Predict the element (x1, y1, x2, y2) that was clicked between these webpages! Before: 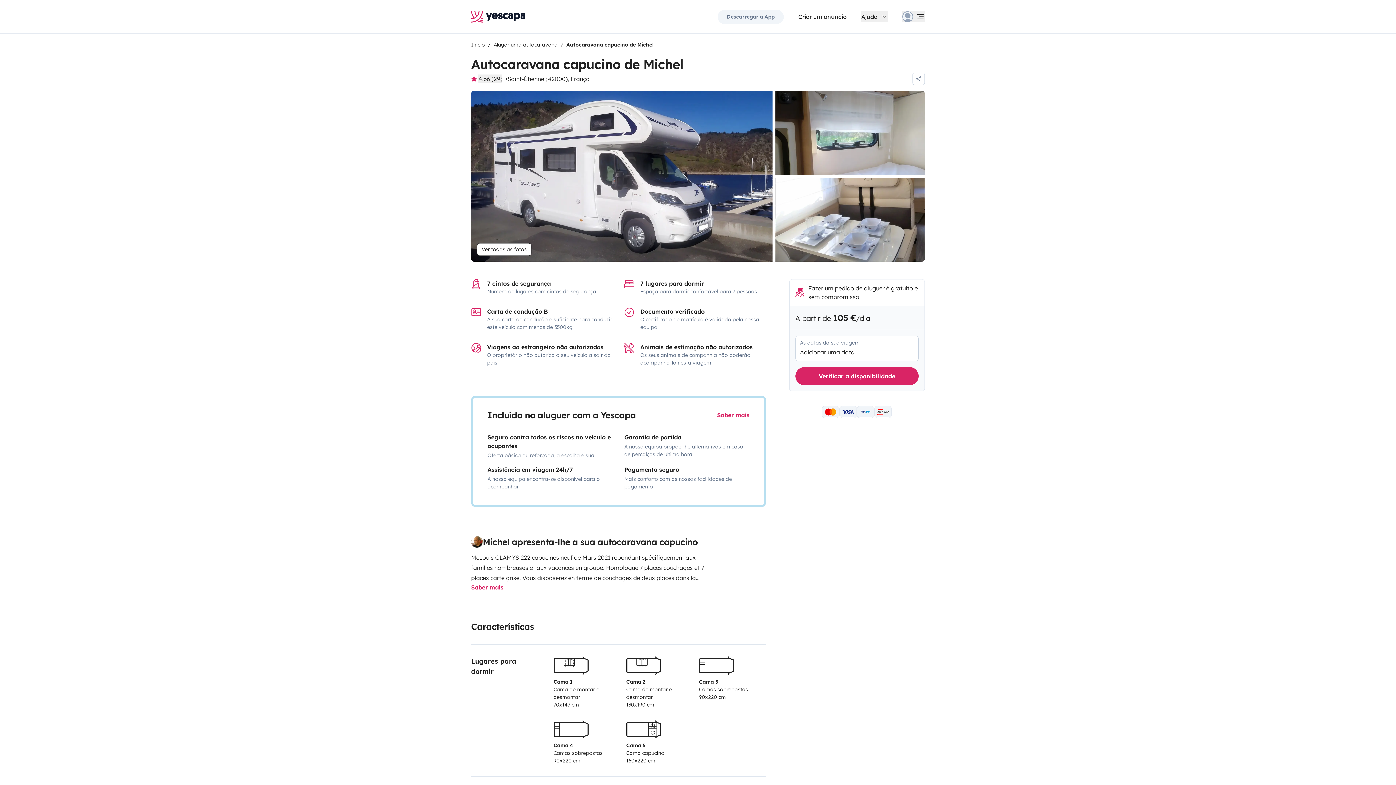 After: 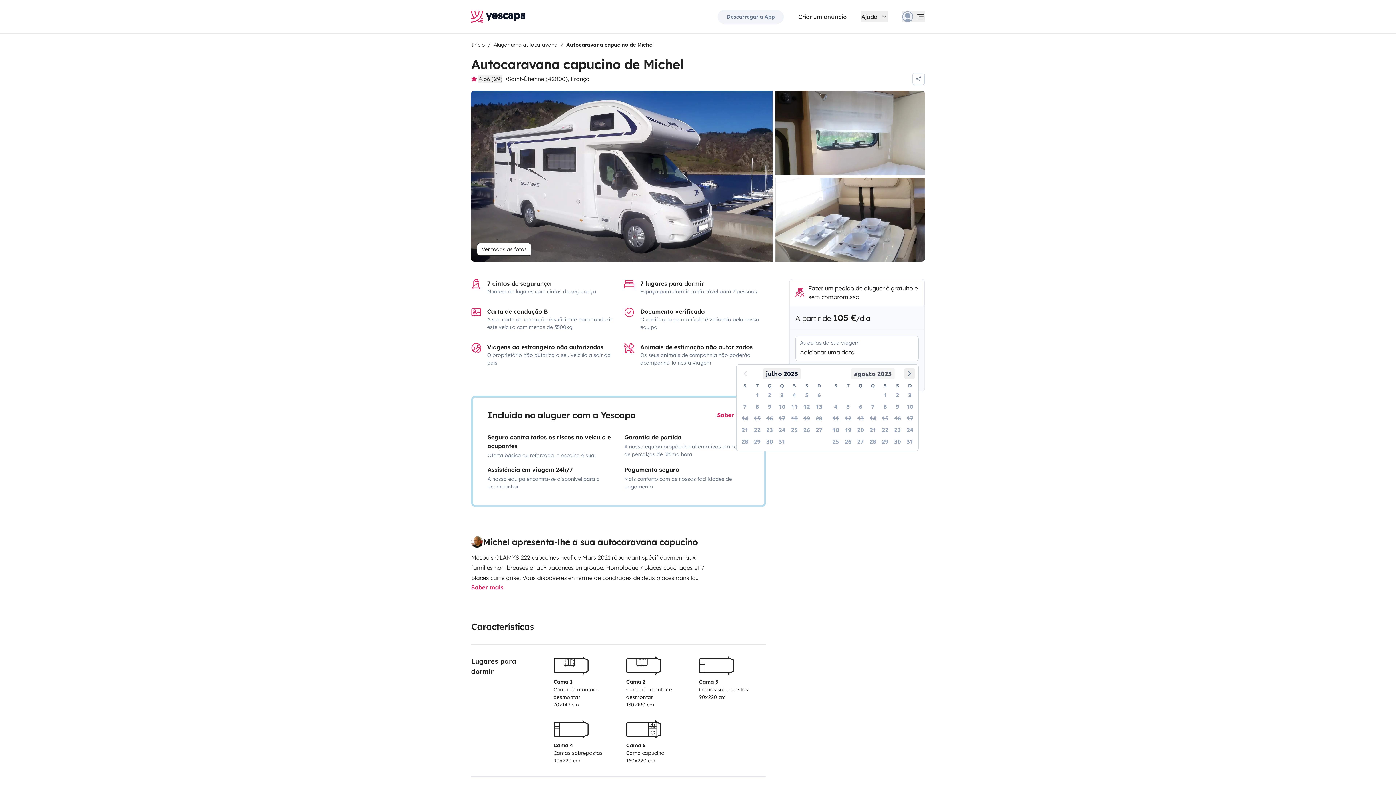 Action: bbox: (795, 367, 918, 385) label: Verificar a disponibilidade